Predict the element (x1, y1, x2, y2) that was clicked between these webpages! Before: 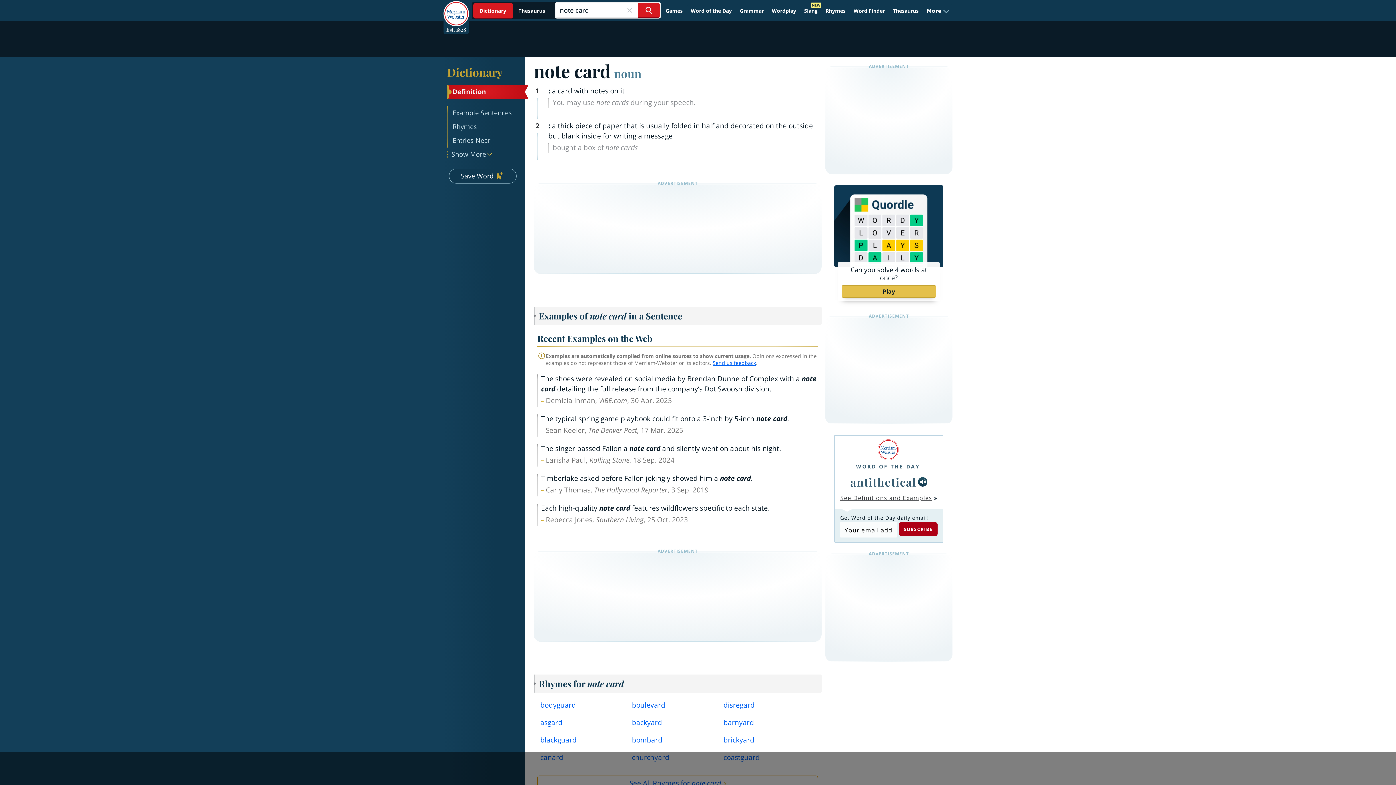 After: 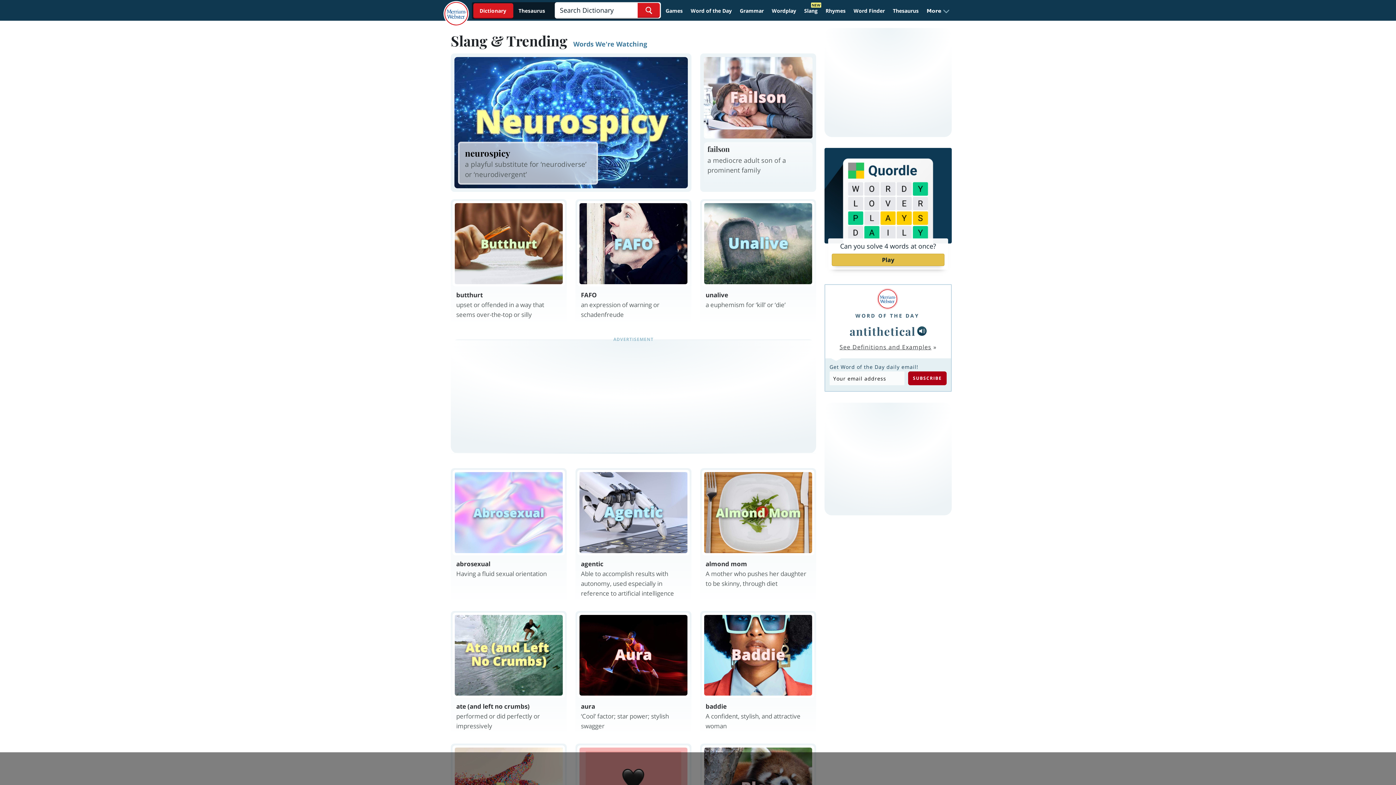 Action: label: Slang bbox: (801, 4, 821, 17)